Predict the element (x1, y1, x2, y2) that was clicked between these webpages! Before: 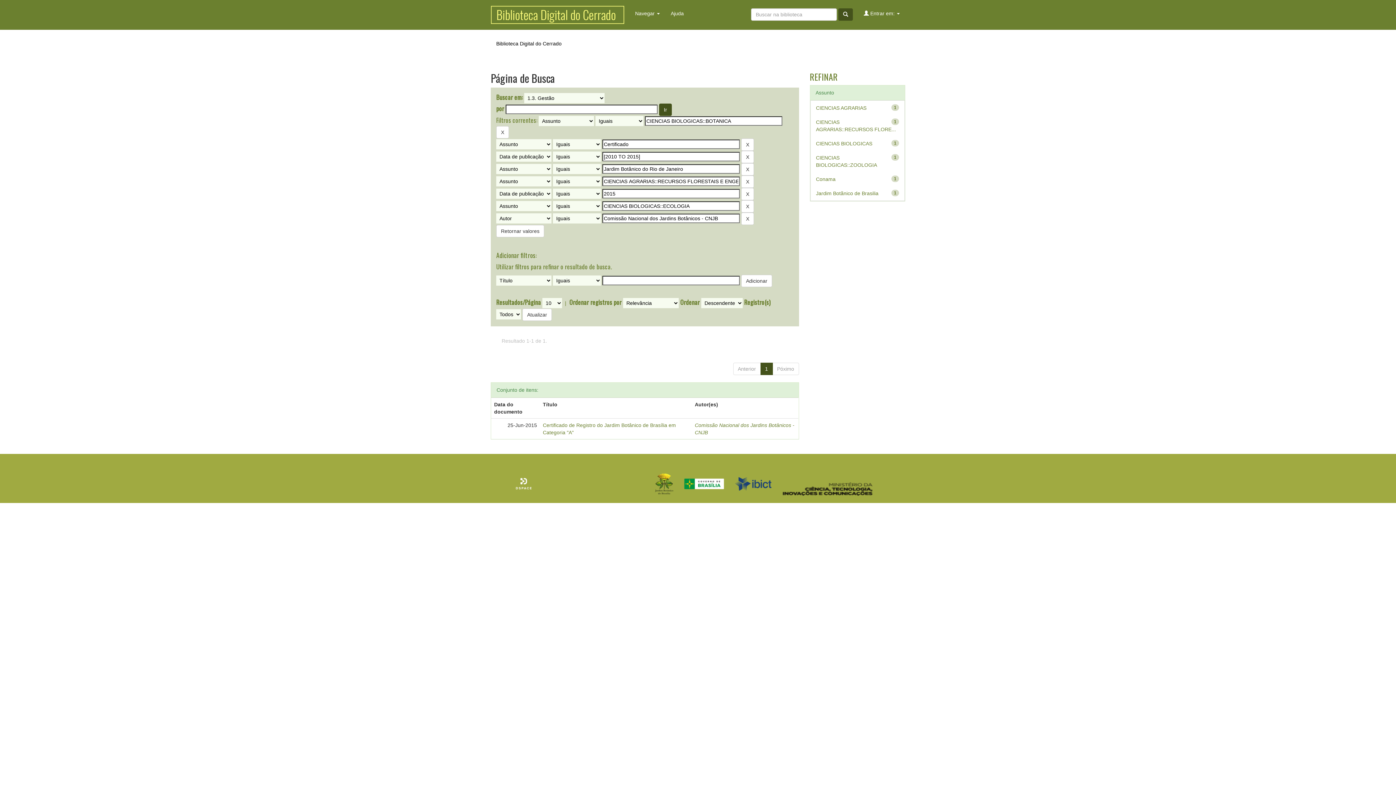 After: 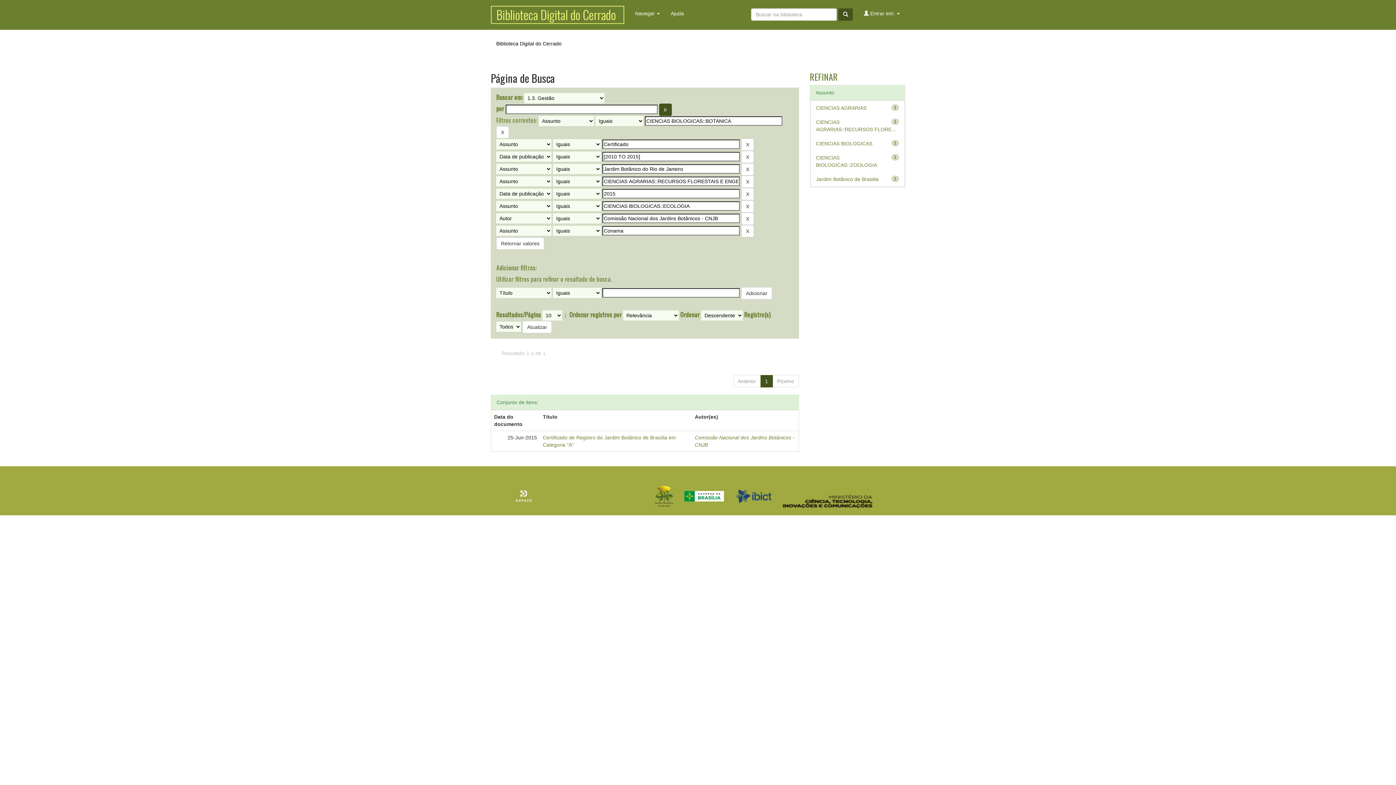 Action: bbox: (816, 176, 835, 182) label: Conama